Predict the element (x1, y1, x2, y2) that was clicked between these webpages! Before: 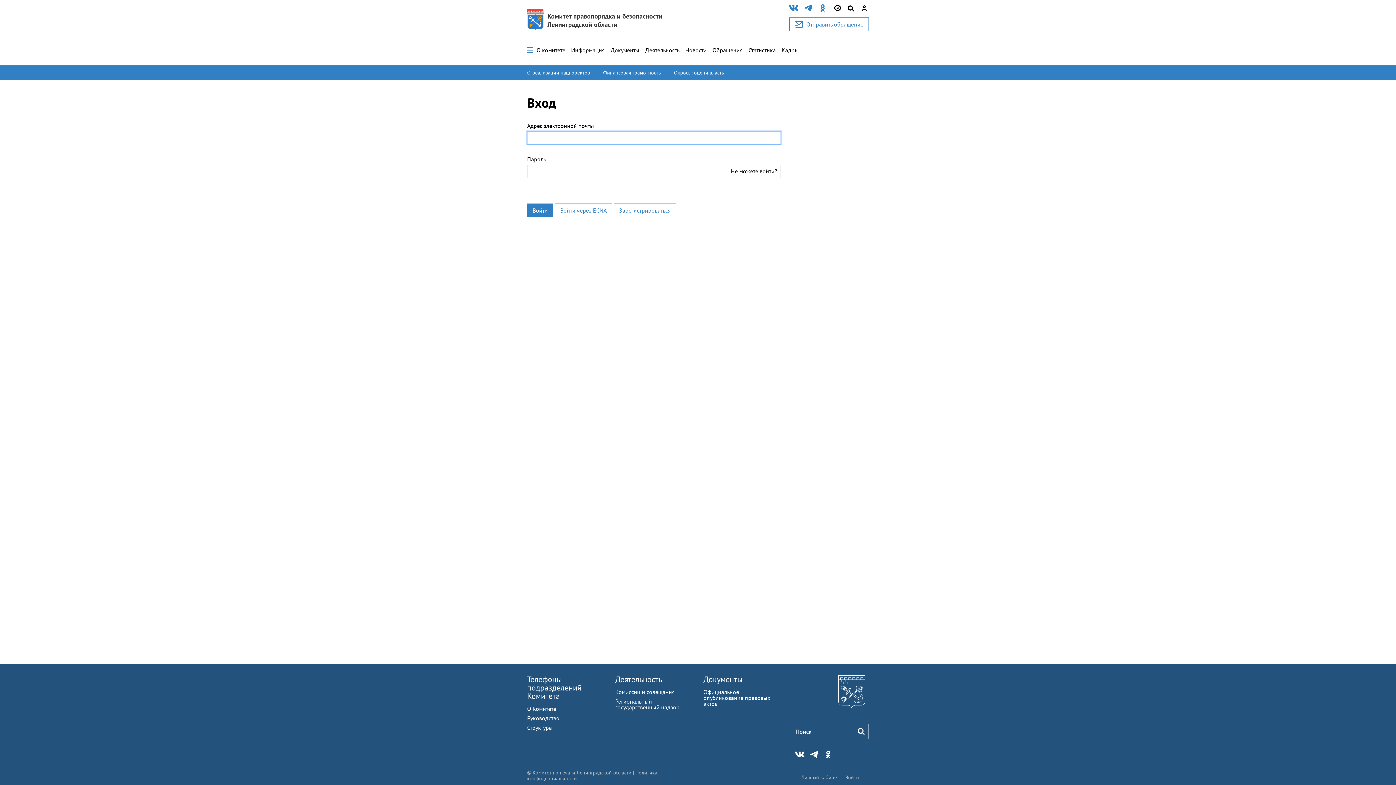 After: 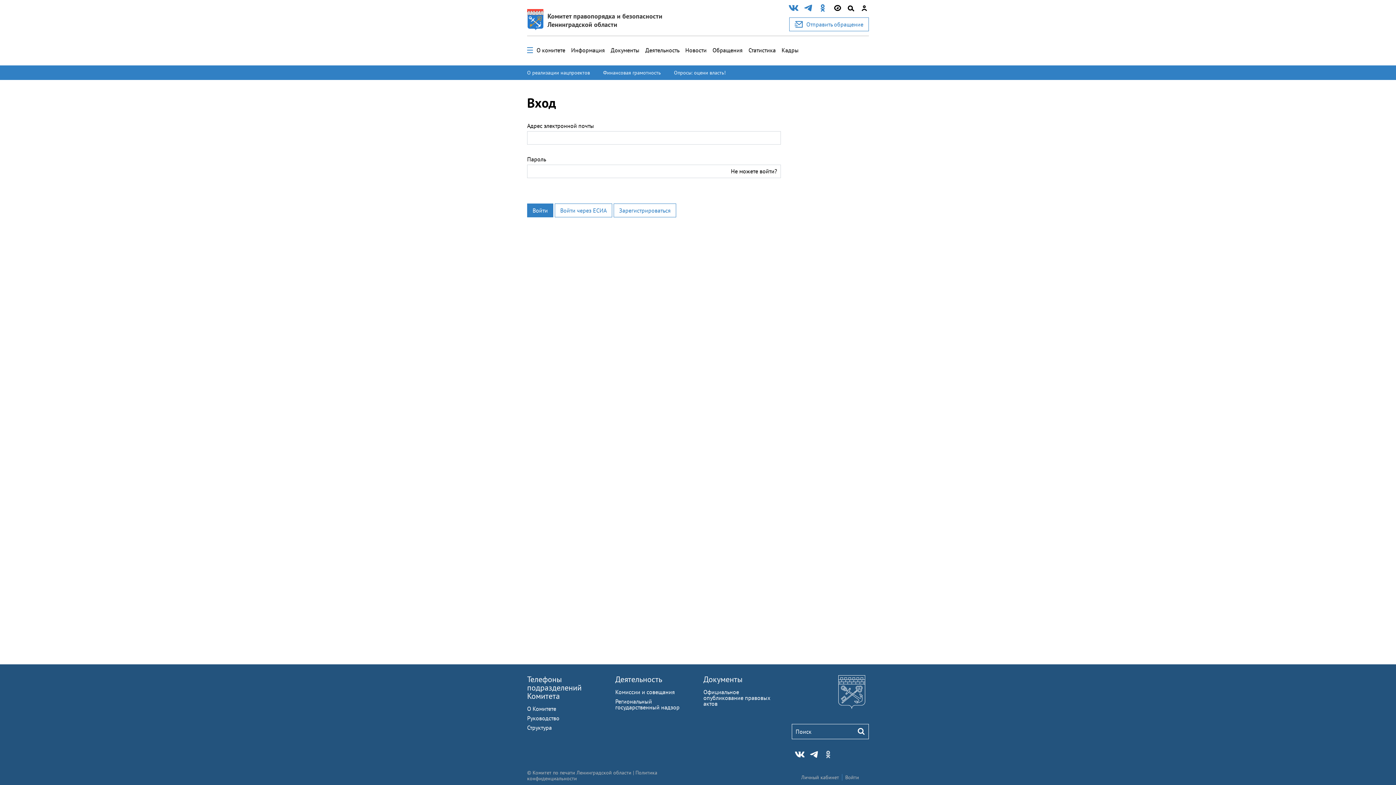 Action: bbox: (820, 750, 832, 759)